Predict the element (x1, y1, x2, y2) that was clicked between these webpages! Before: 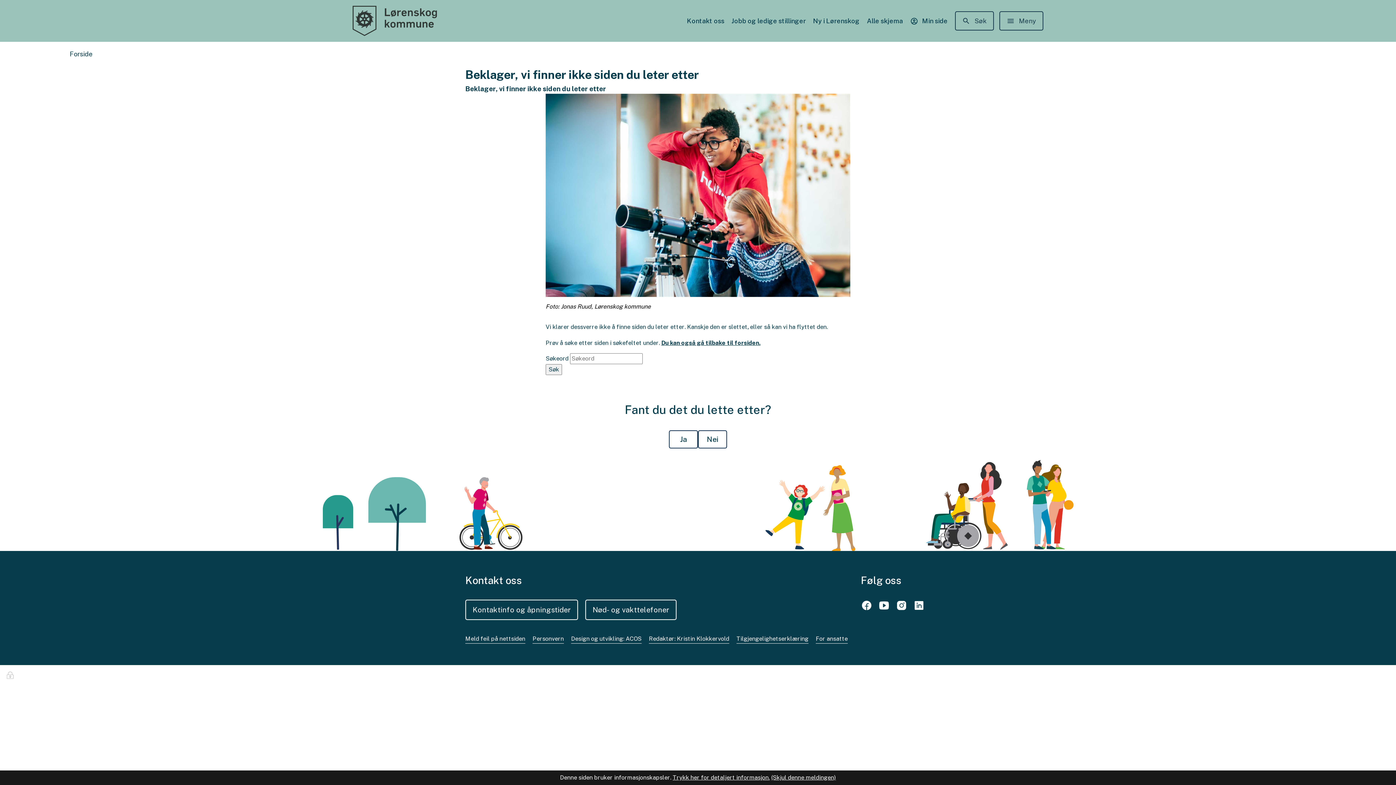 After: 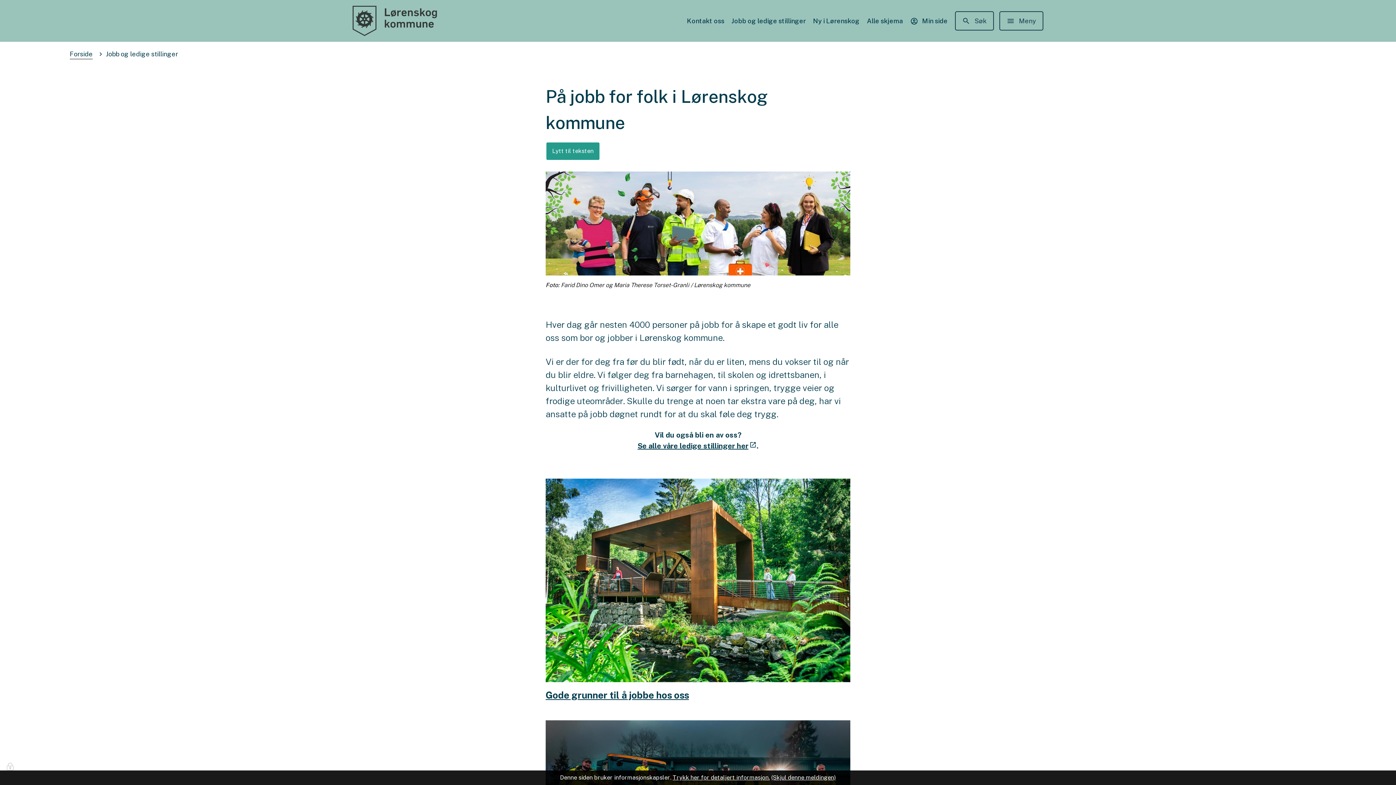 Action: label: Jobb og ledige stillinger bbox: (731, 16, 806, 25)